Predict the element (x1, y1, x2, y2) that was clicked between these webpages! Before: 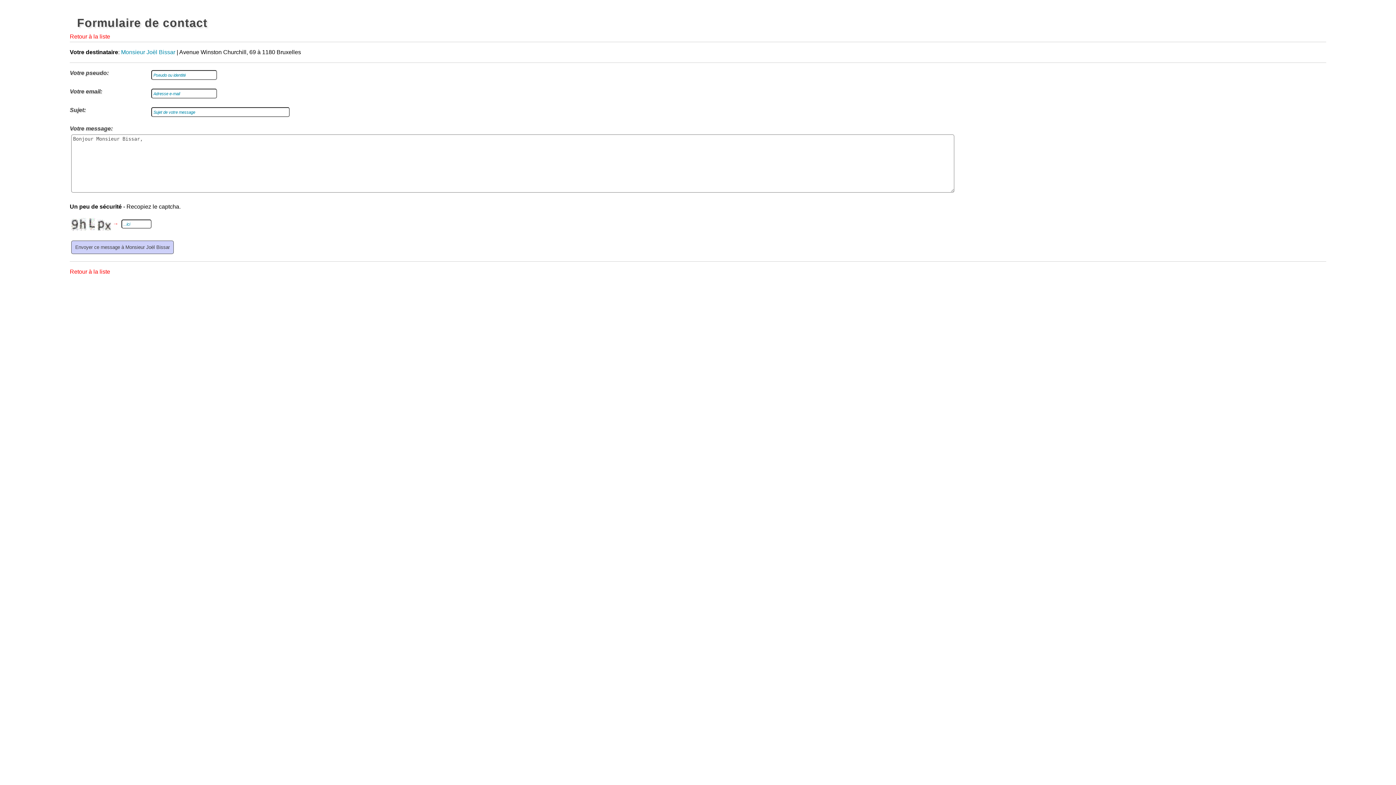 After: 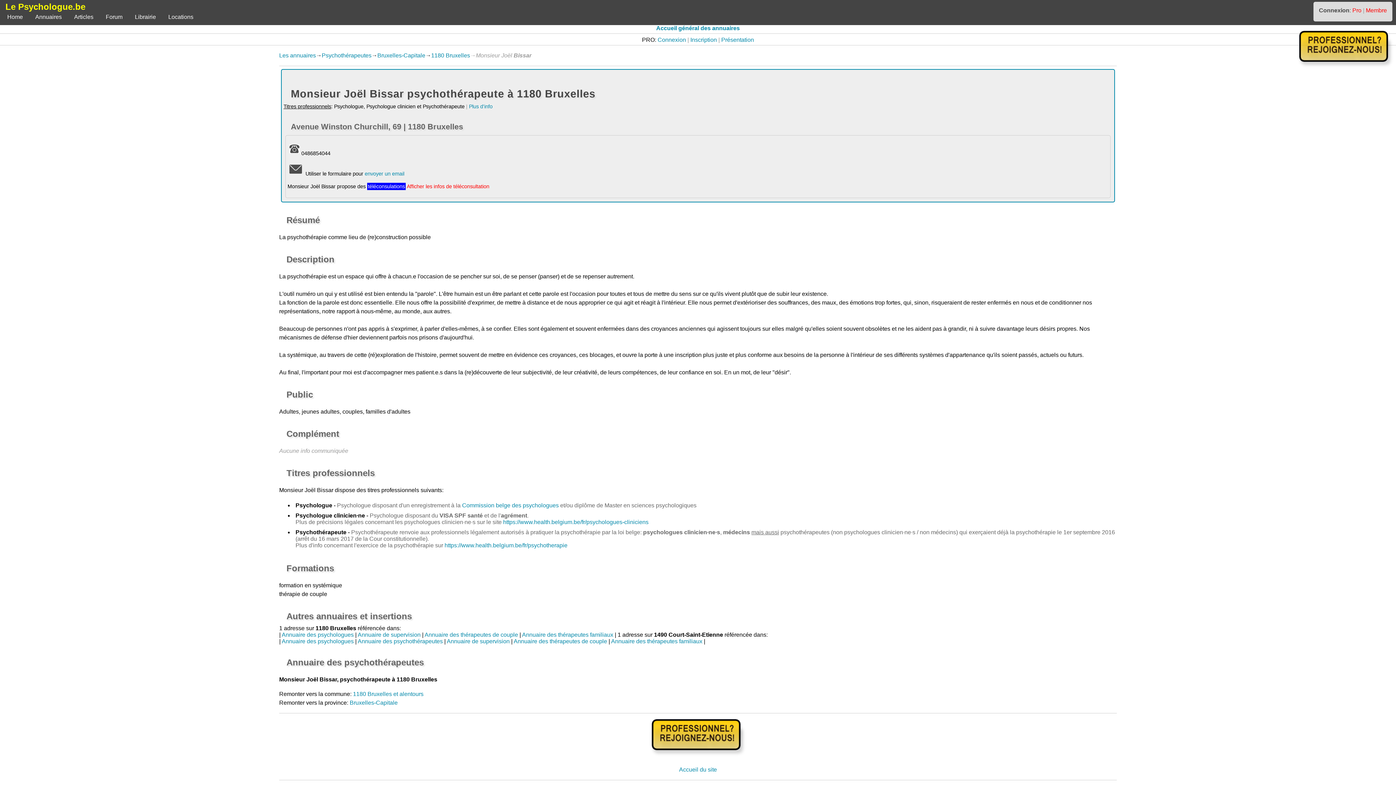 Action: label: Monsieur Joël Bissar bbox: (121, 49, 175, 55)